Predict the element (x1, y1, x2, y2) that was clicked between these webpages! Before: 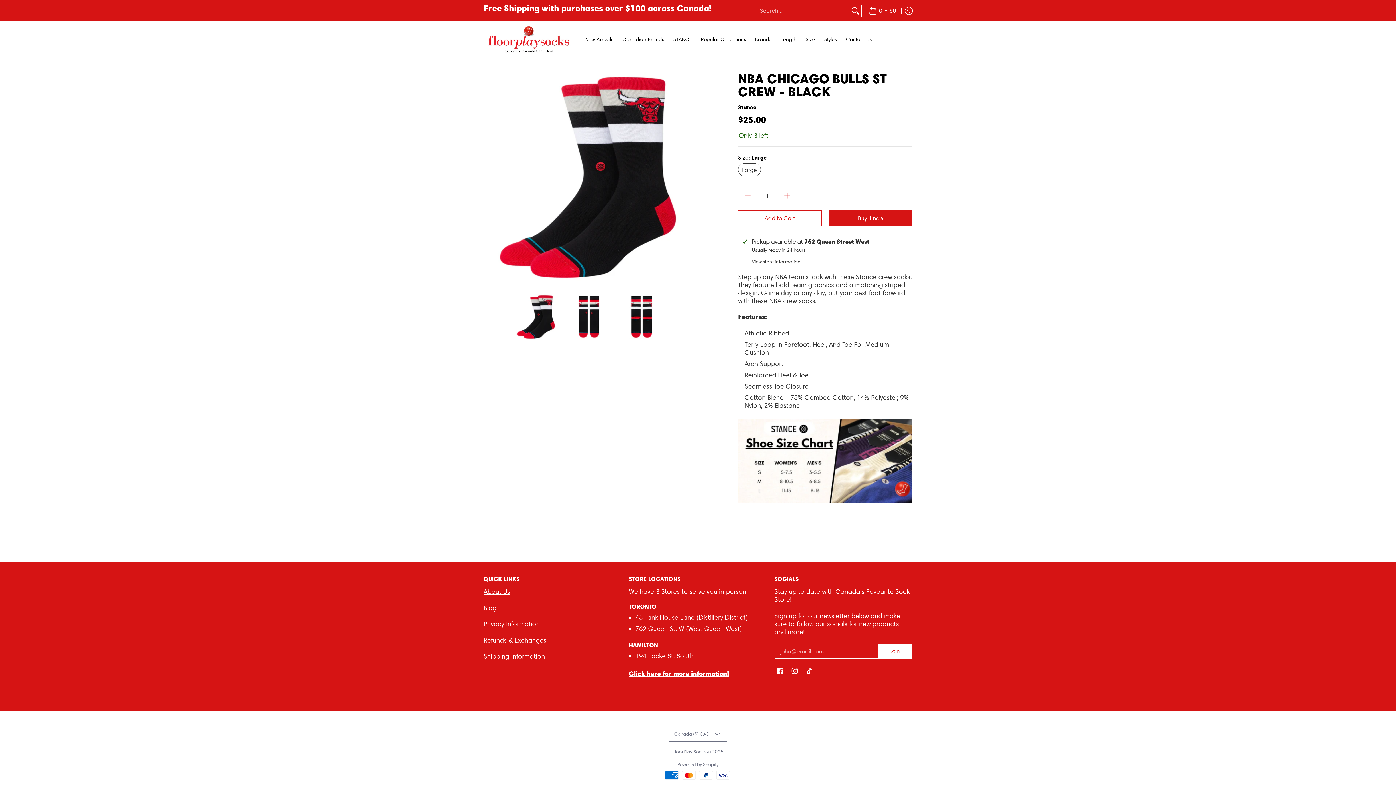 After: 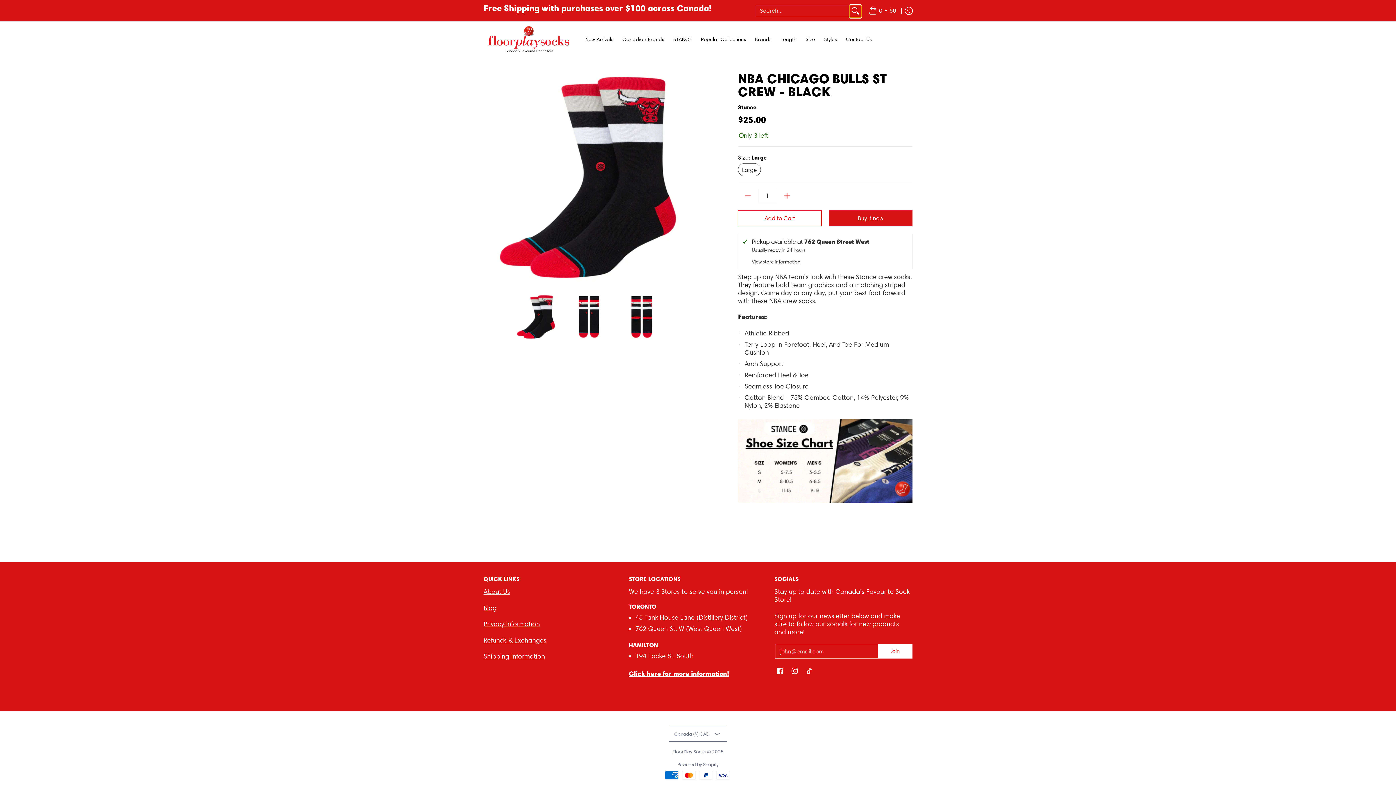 Action: label: Search bbox: (849, 4, 861, 16)